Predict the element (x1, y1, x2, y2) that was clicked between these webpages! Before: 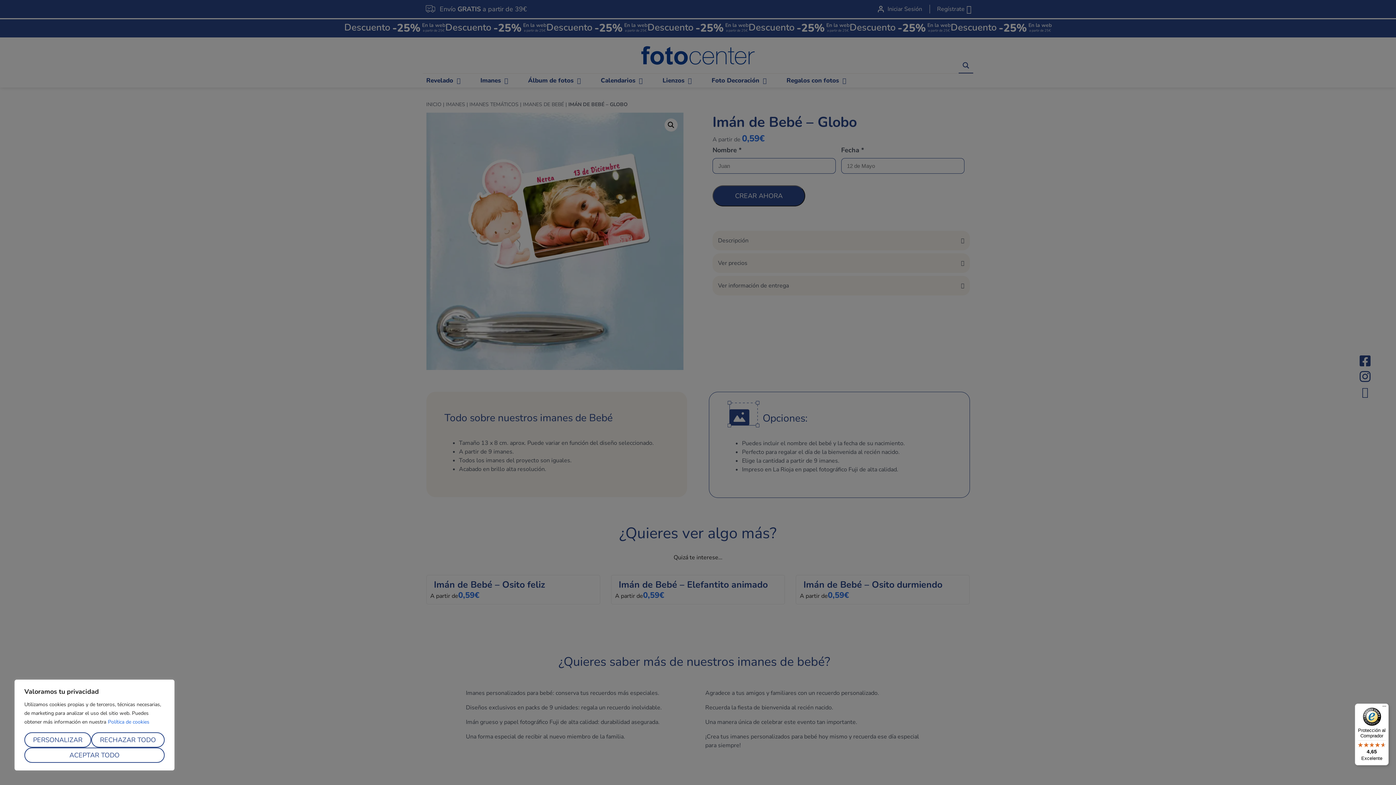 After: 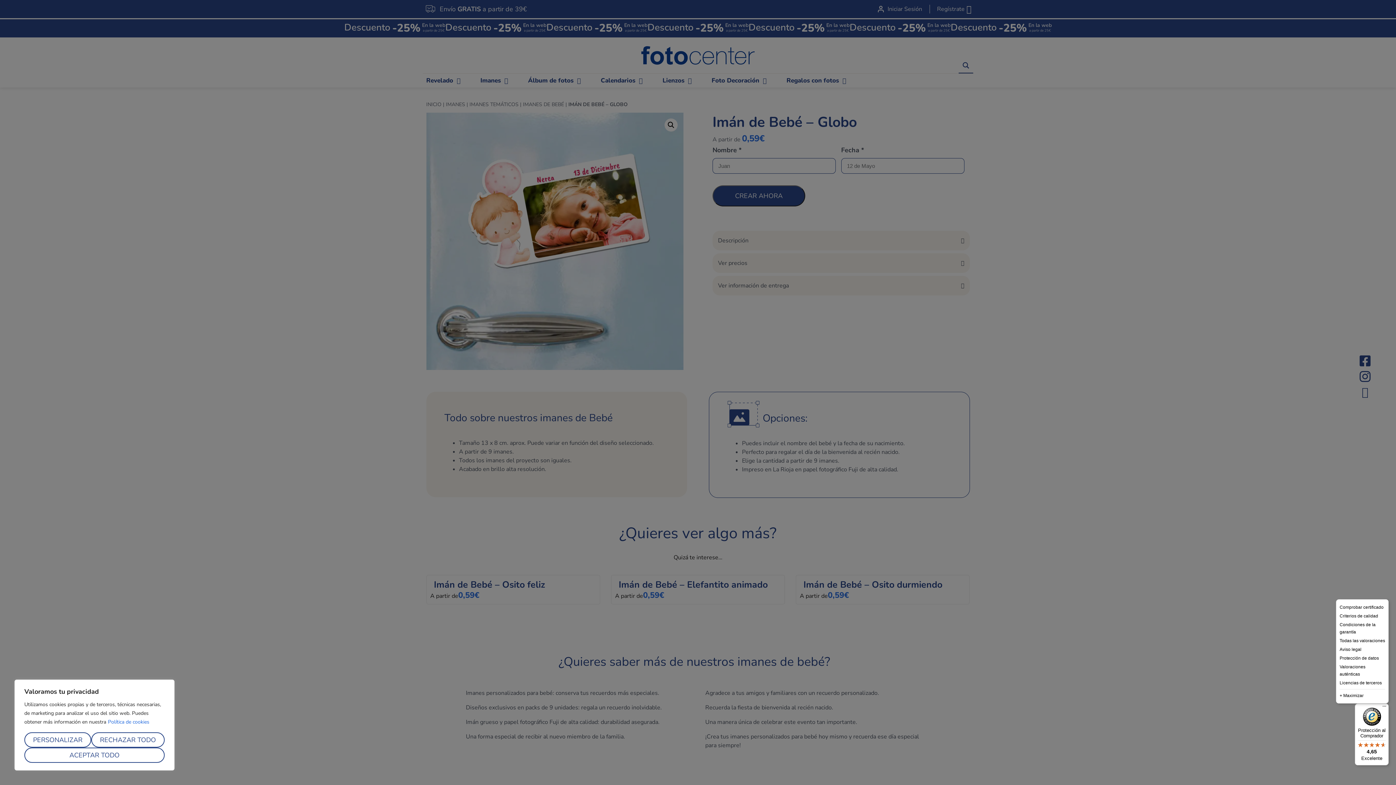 Action: bbox: (1380, 704, 1389, 712) label: Menú